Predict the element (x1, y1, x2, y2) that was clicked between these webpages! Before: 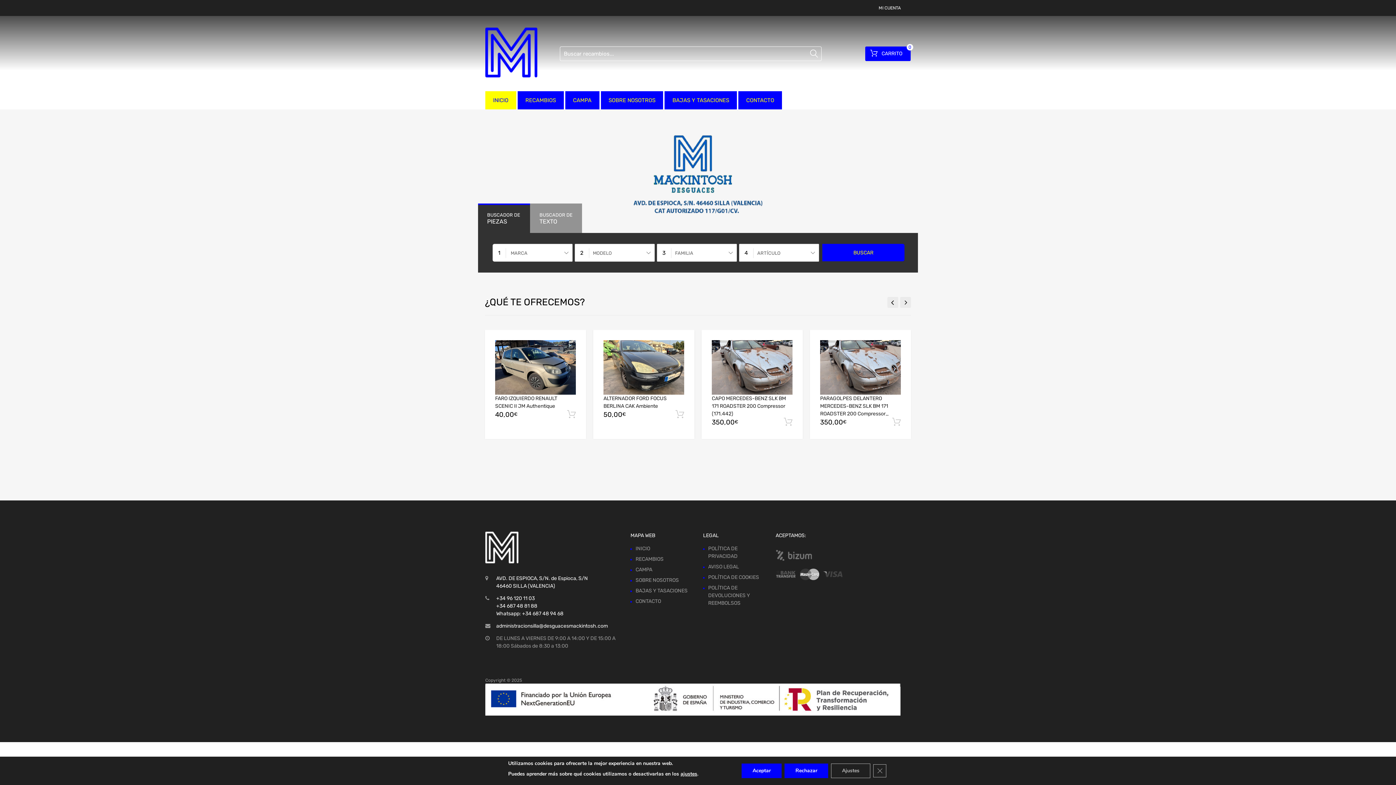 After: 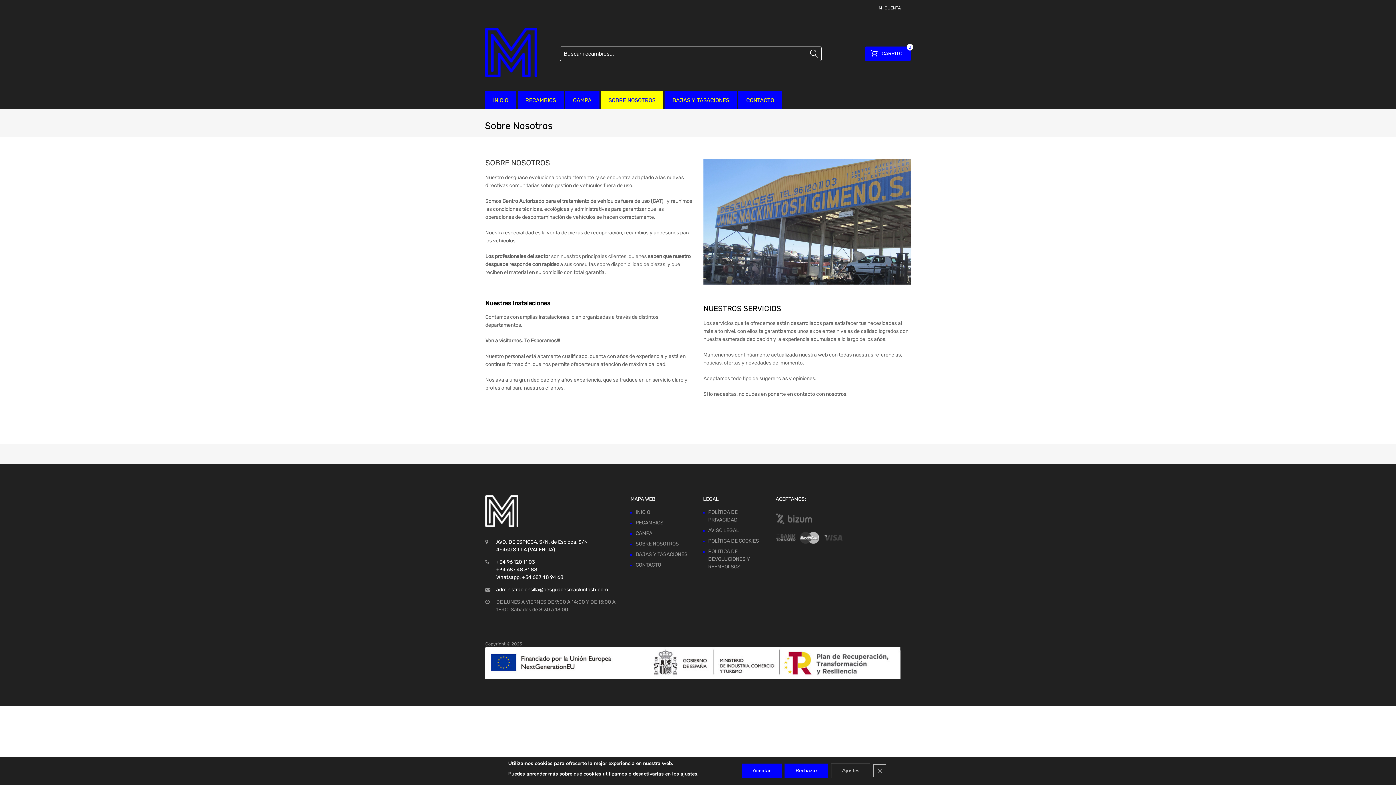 Action: label: SOBRE NOSOTROS bbox: (635, 577, 679, 583)